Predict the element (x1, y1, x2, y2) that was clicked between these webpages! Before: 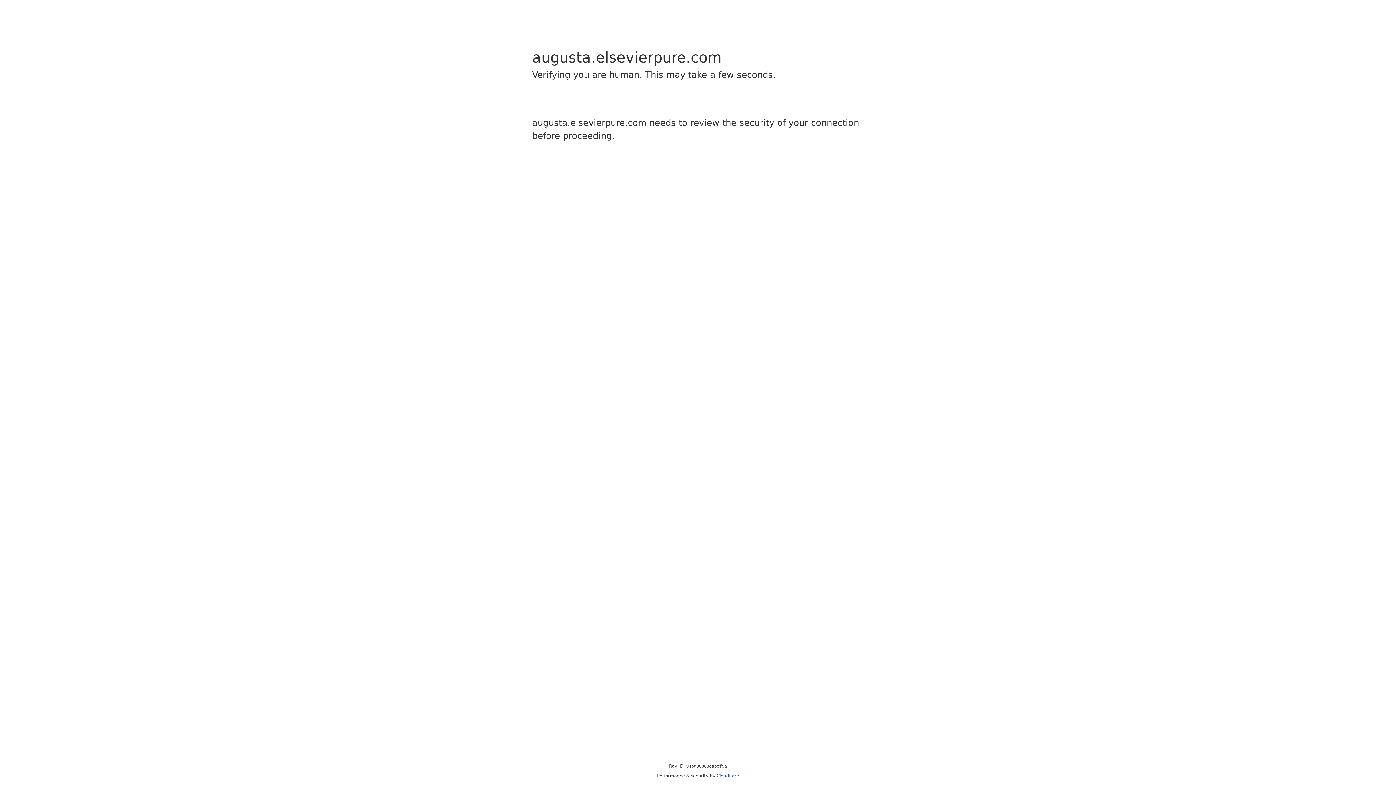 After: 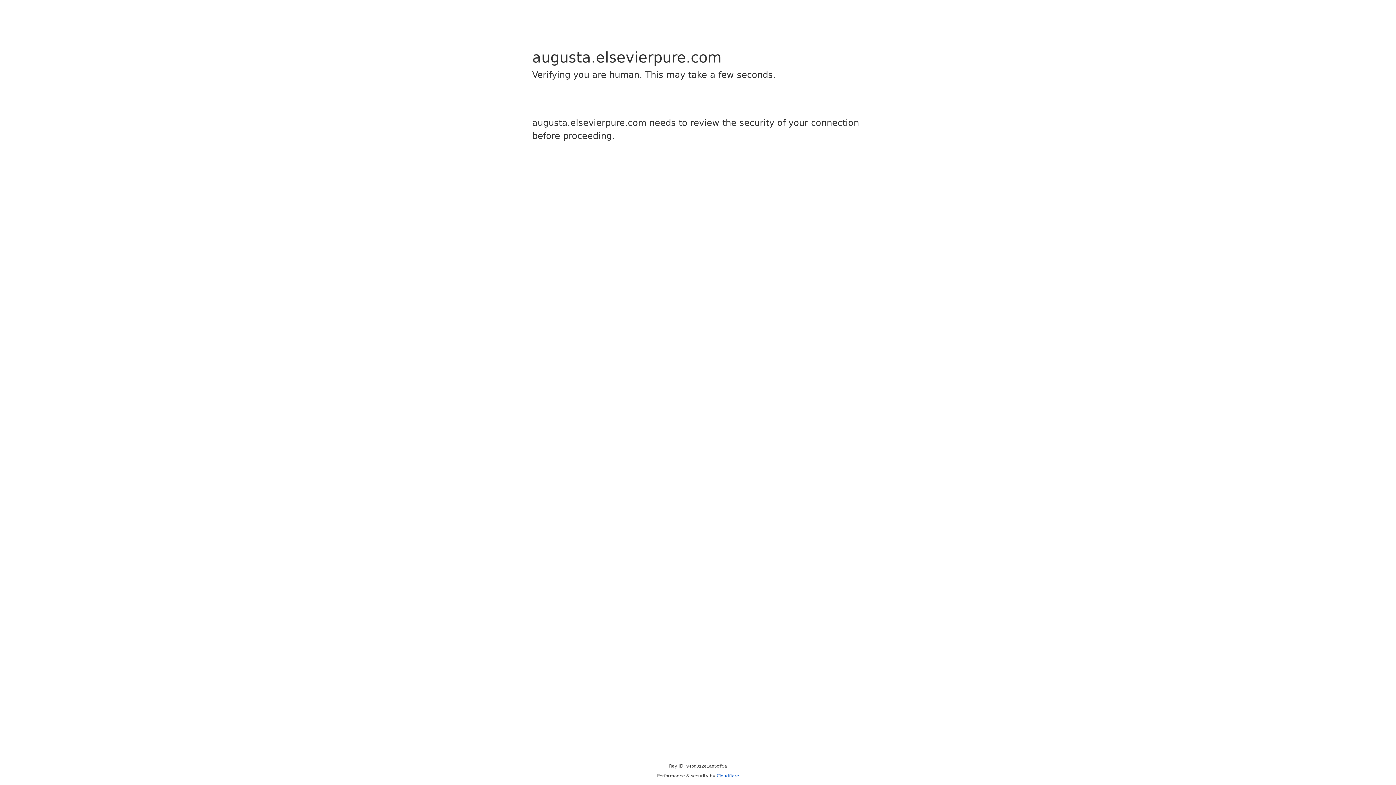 Action: label: Cloudflare bbox: (716, 773, 739, 778)